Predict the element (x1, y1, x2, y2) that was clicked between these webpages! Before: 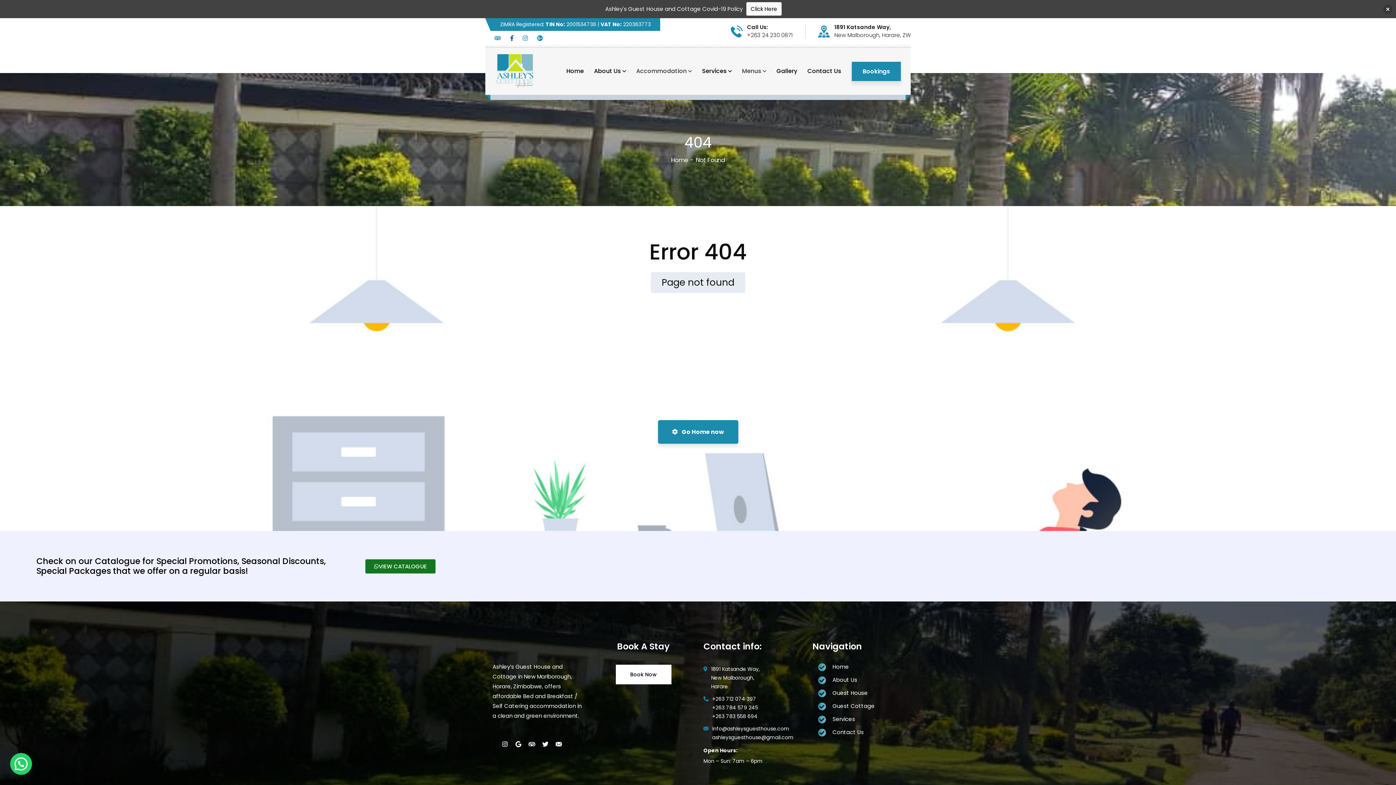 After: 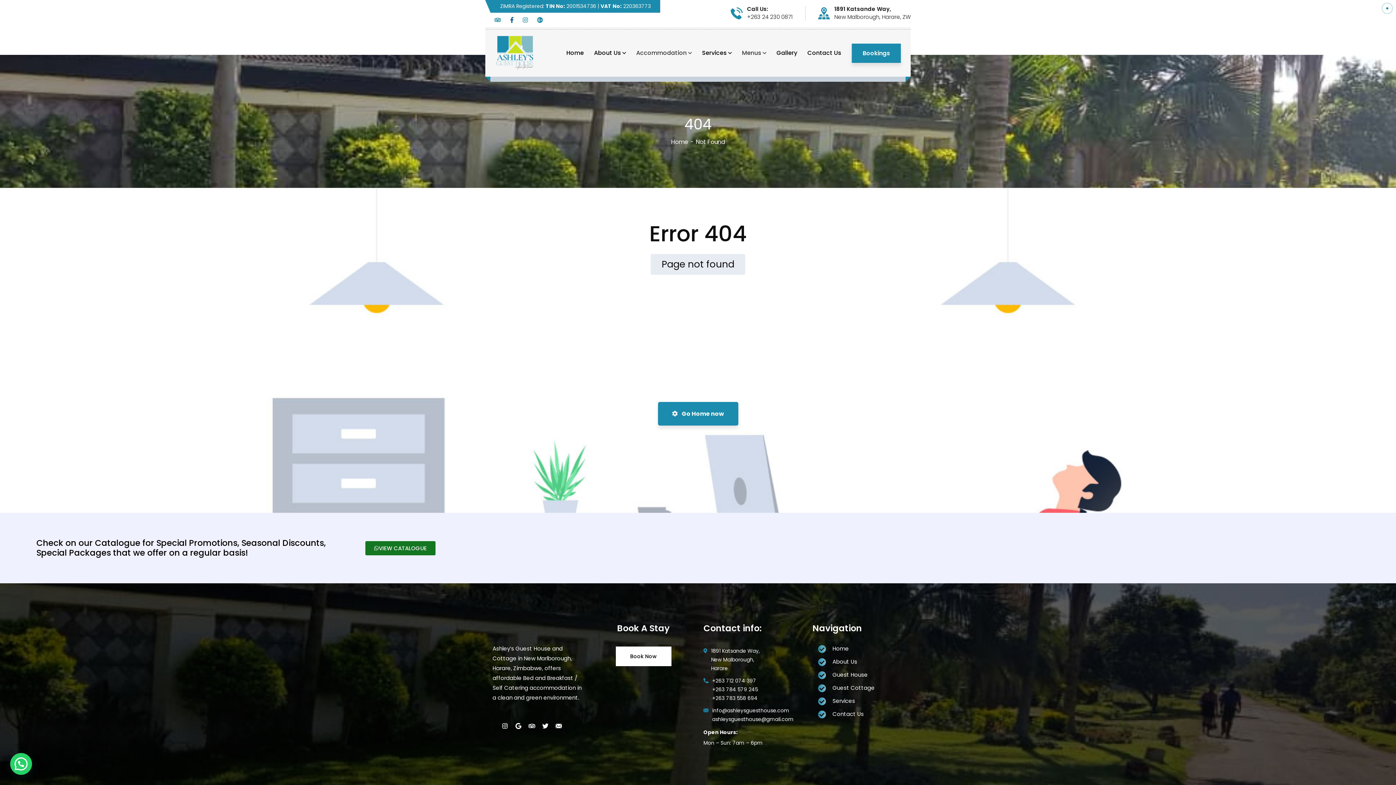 Action: bbox: (1383, 4, 1392, 13)